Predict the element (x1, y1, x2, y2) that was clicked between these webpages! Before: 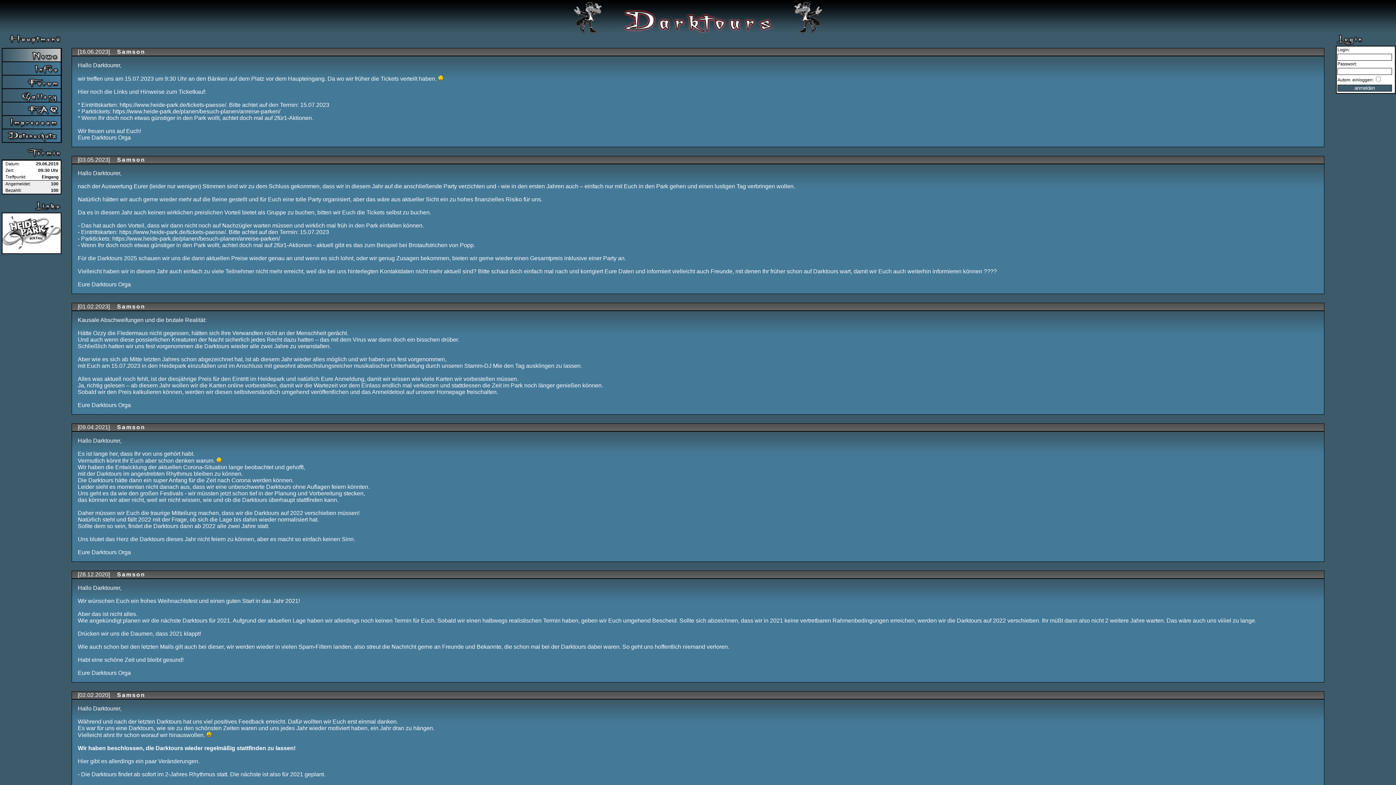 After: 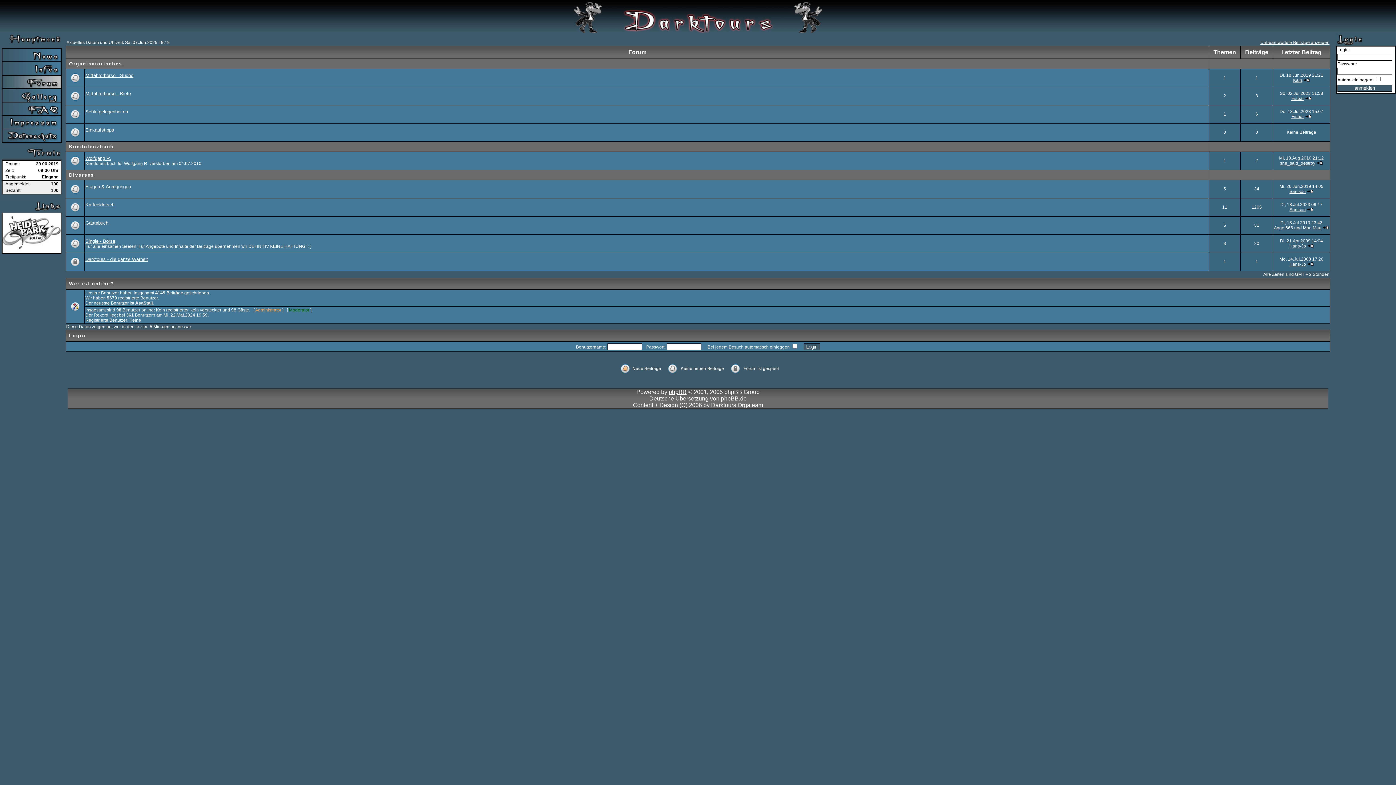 Action: bbox: (0, 75, 62, 88)